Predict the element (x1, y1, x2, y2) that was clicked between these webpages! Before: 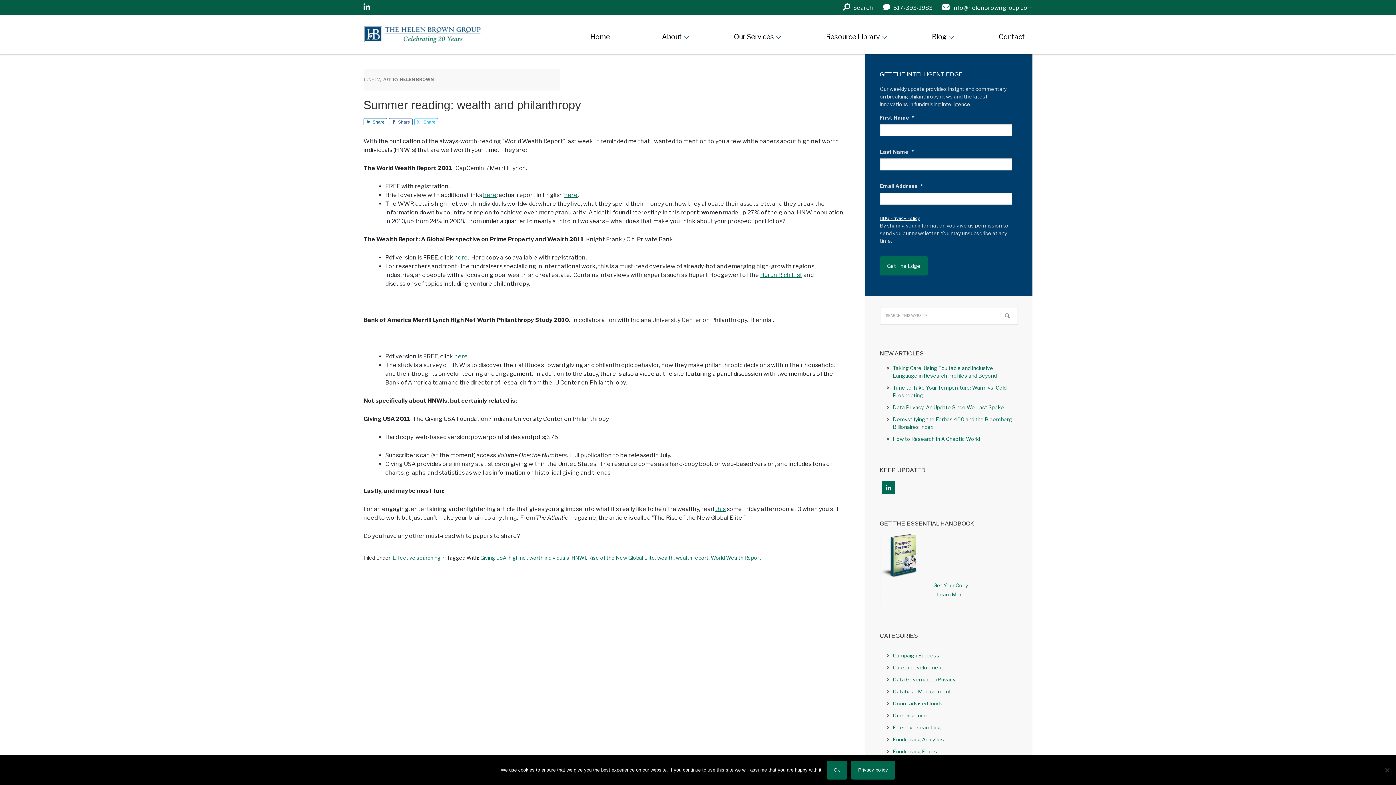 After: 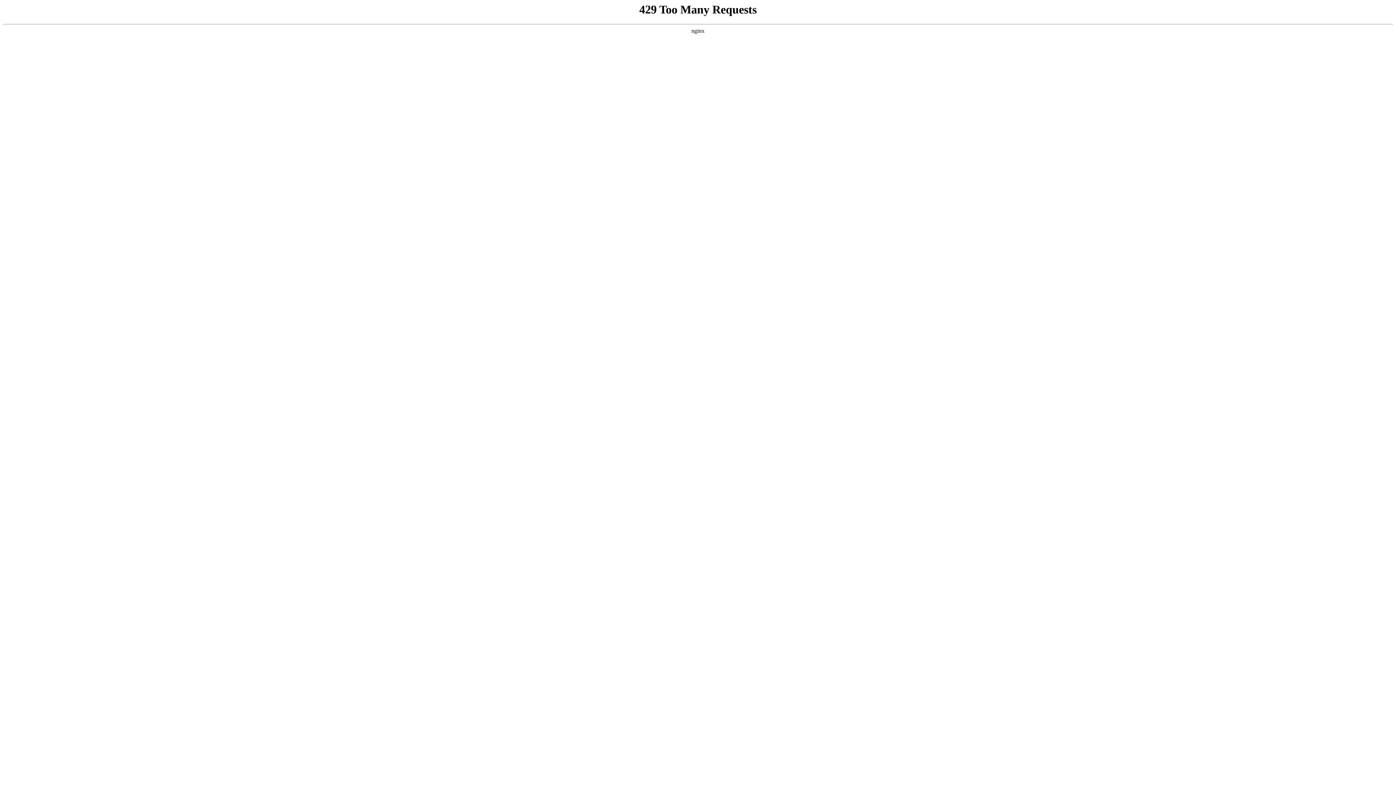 Action: label: here bbox: (564, 191, 577, 198)